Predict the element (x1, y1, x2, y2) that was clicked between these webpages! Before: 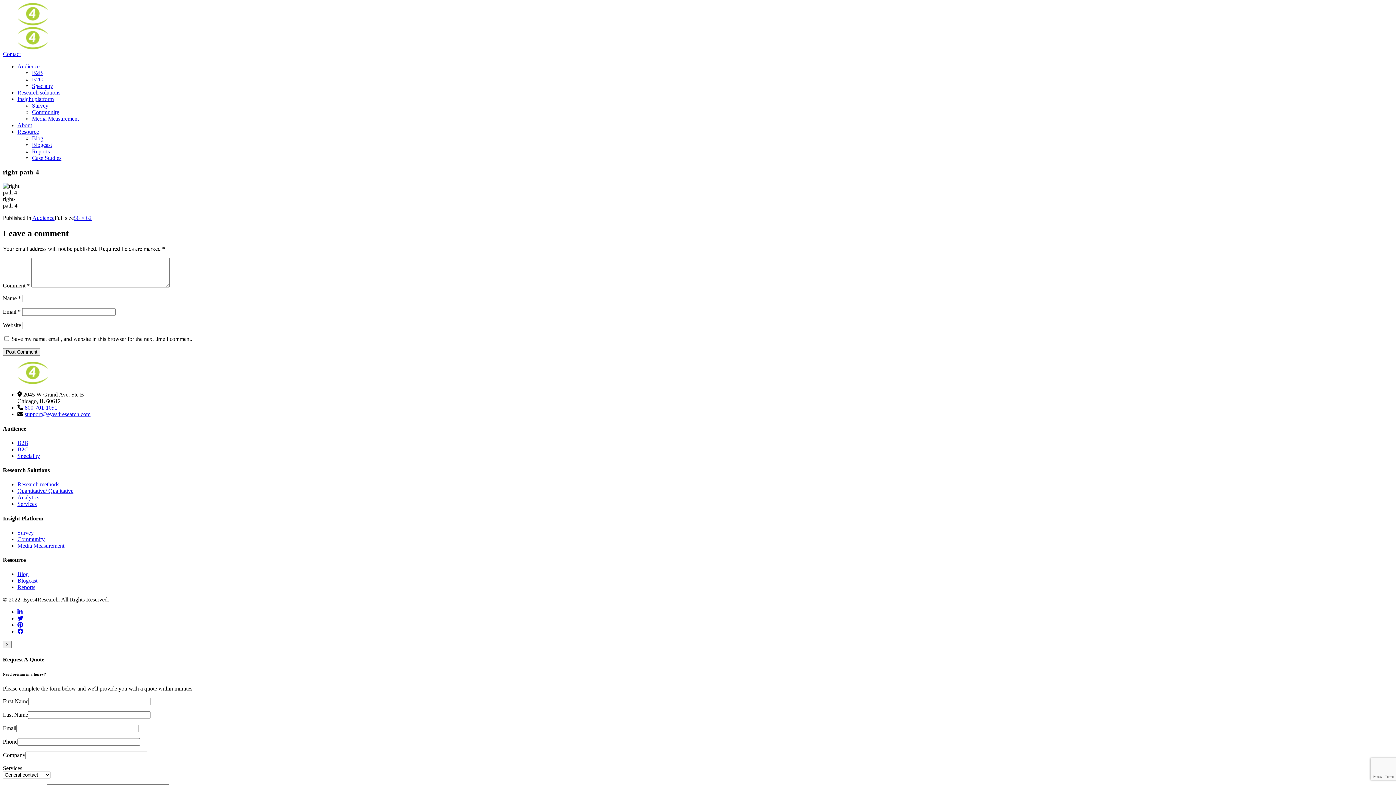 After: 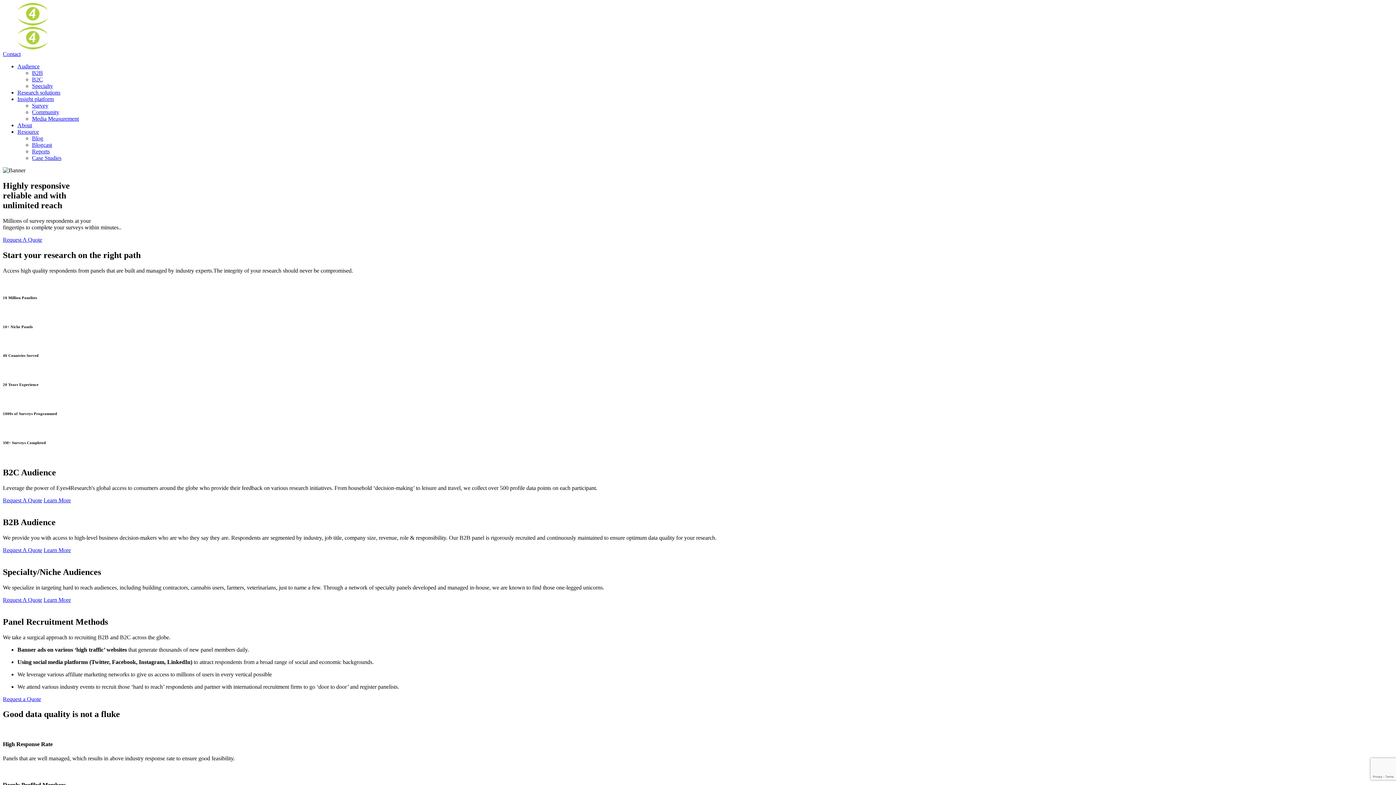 Action: bbox: (17, 63, 39, 69) label: Audience